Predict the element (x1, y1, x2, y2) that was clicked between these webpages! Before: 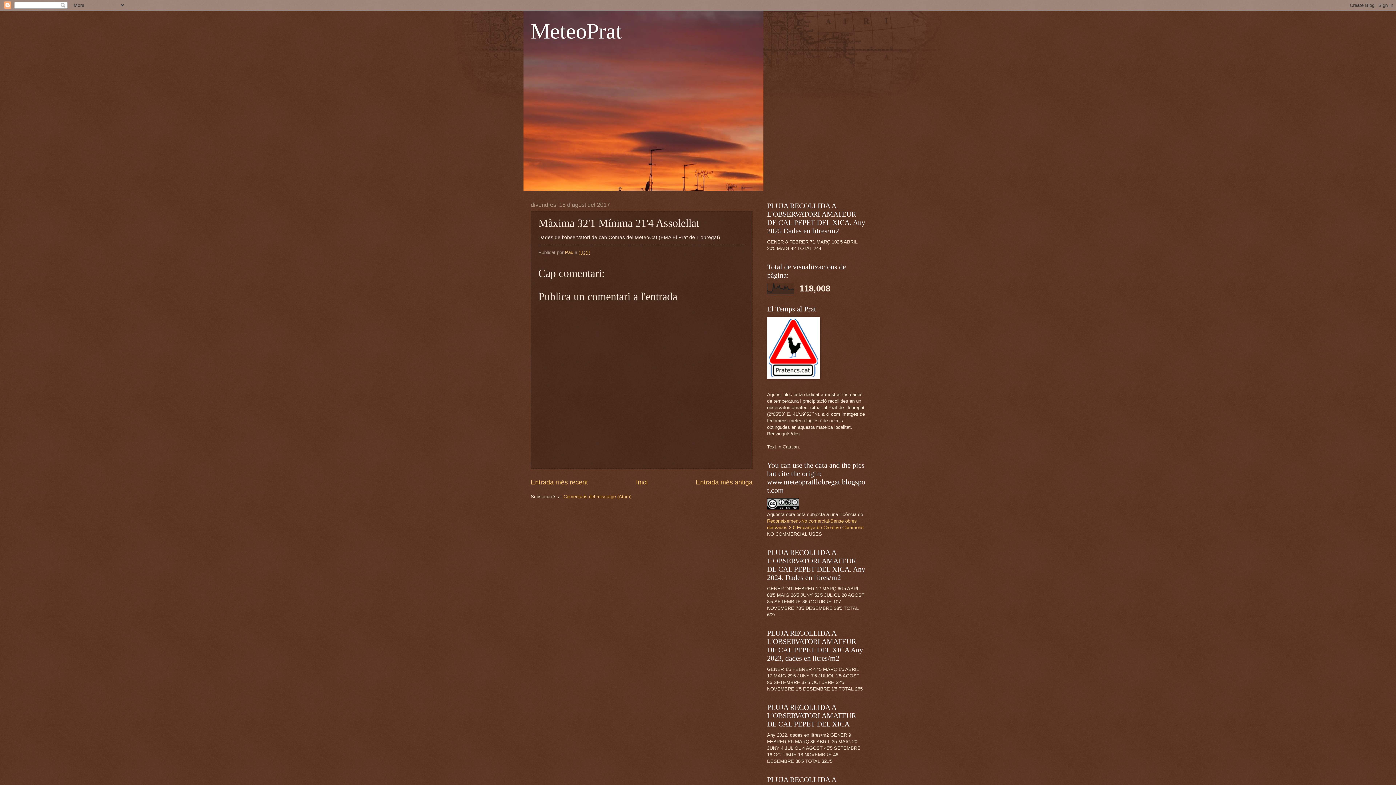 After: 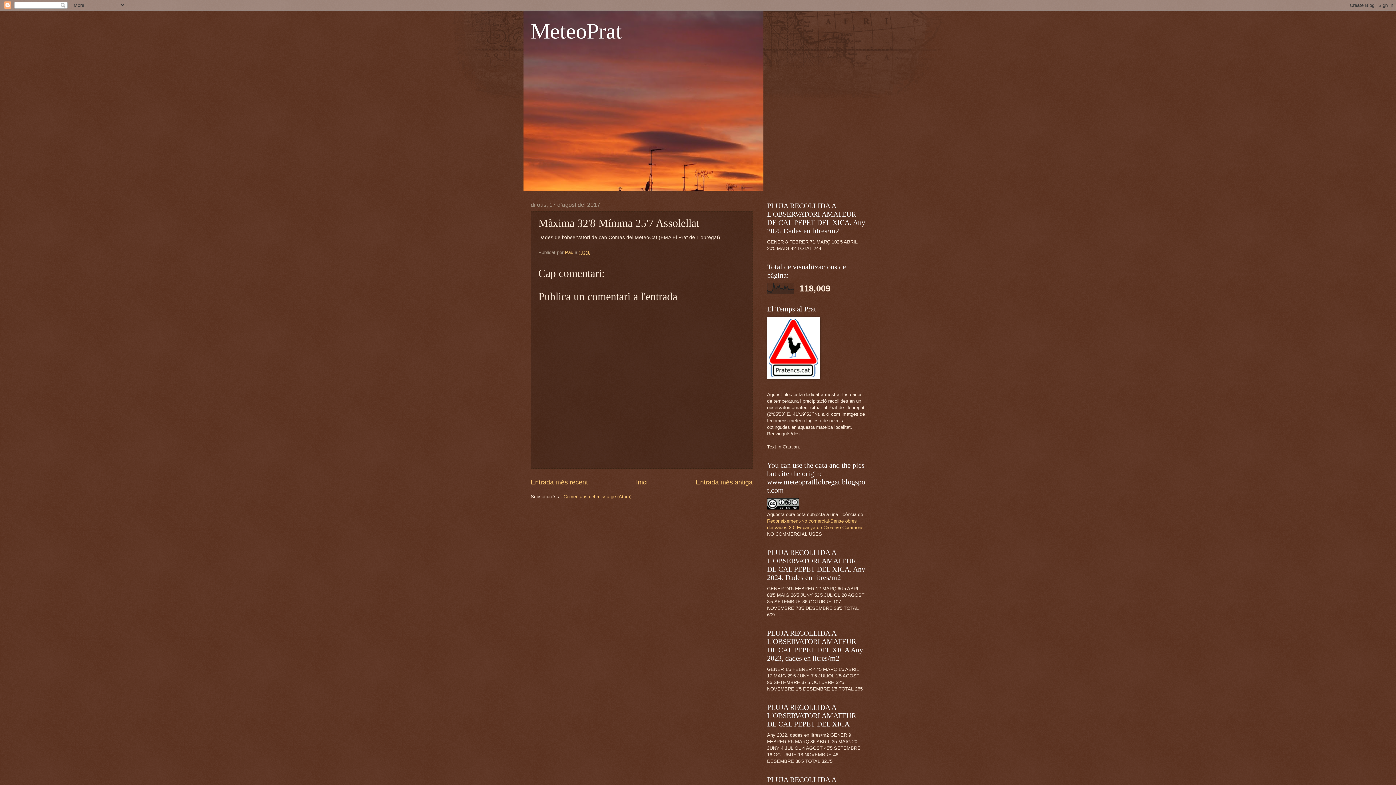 Action: label: Entrada més antiga bbox: (696, 478, 752, 486)